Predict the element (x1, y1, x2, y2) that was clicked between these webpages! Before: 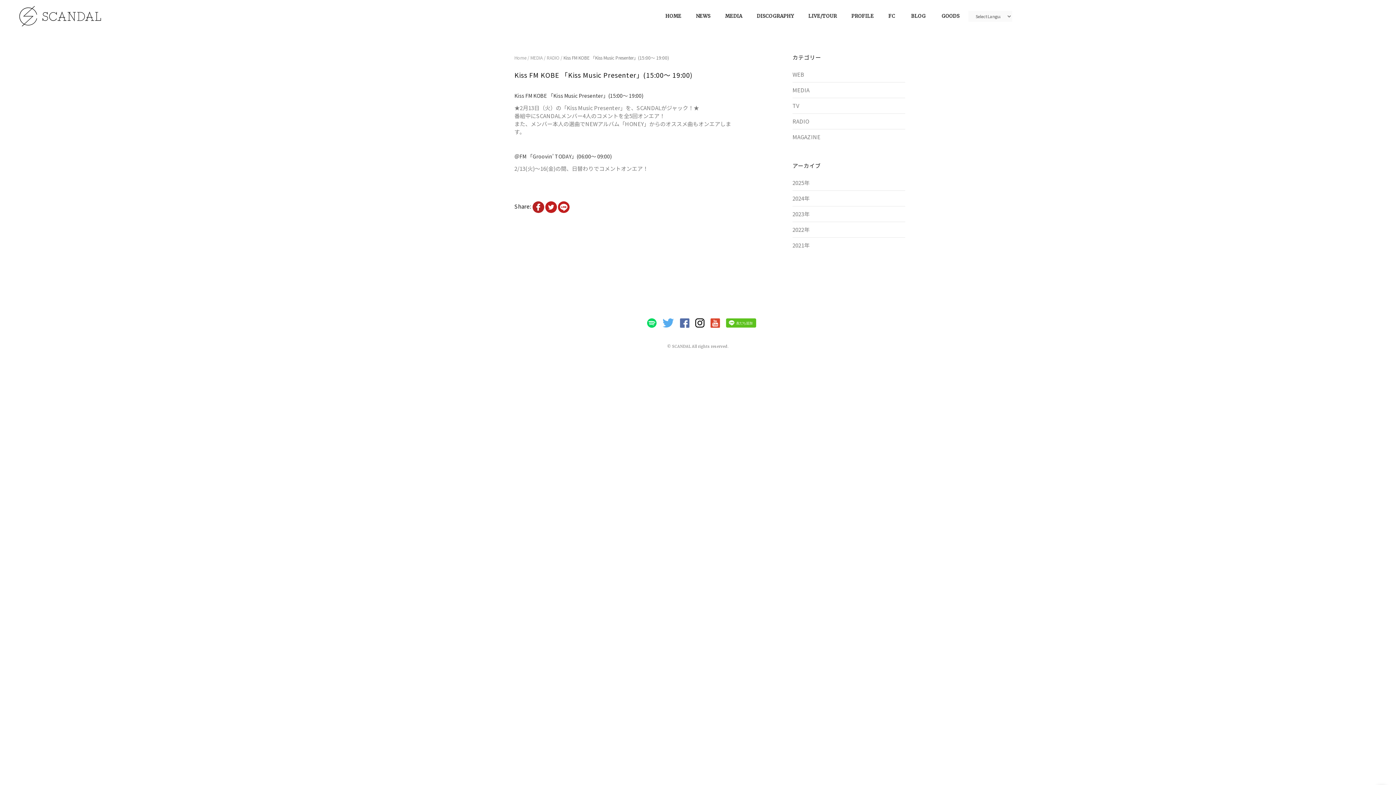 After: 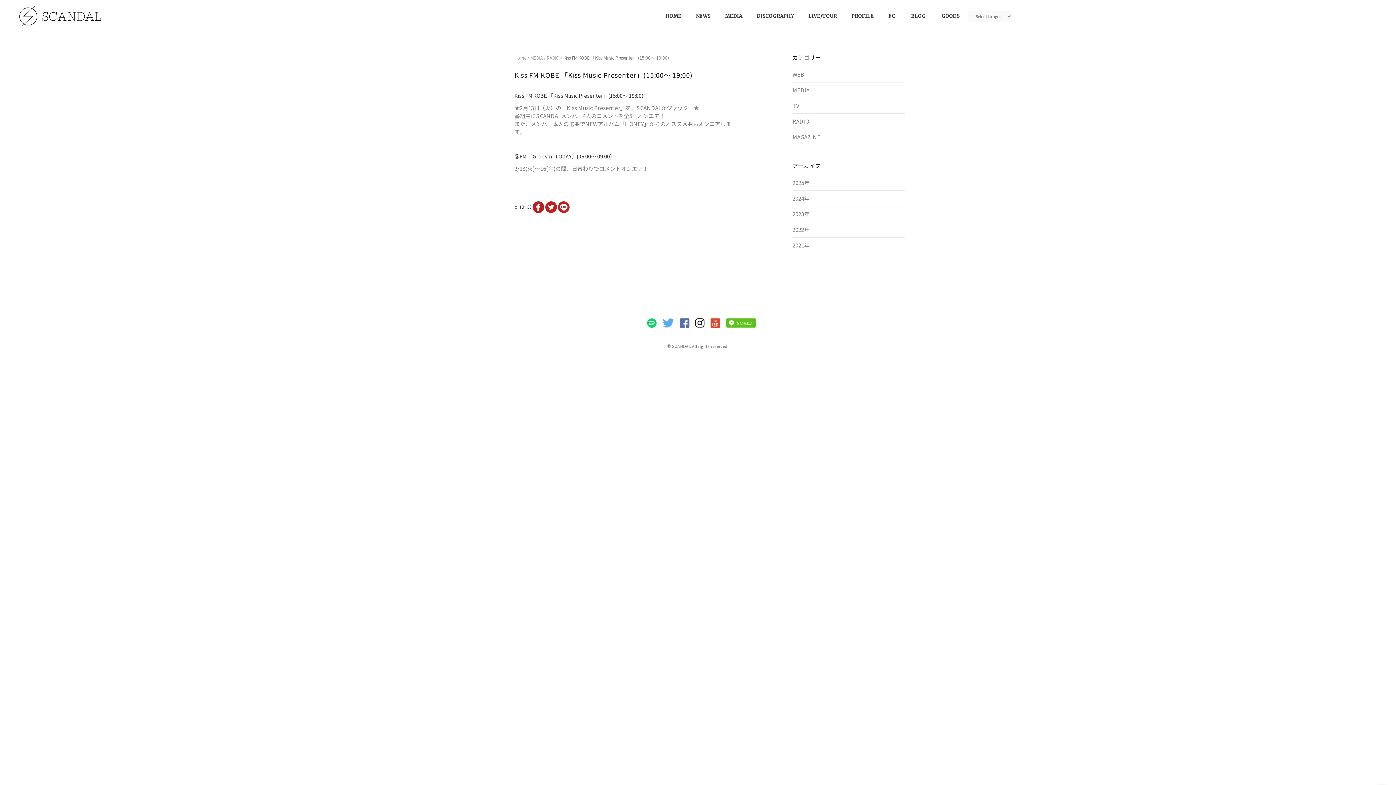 Action: bbox: (545, 200, 557, 212)